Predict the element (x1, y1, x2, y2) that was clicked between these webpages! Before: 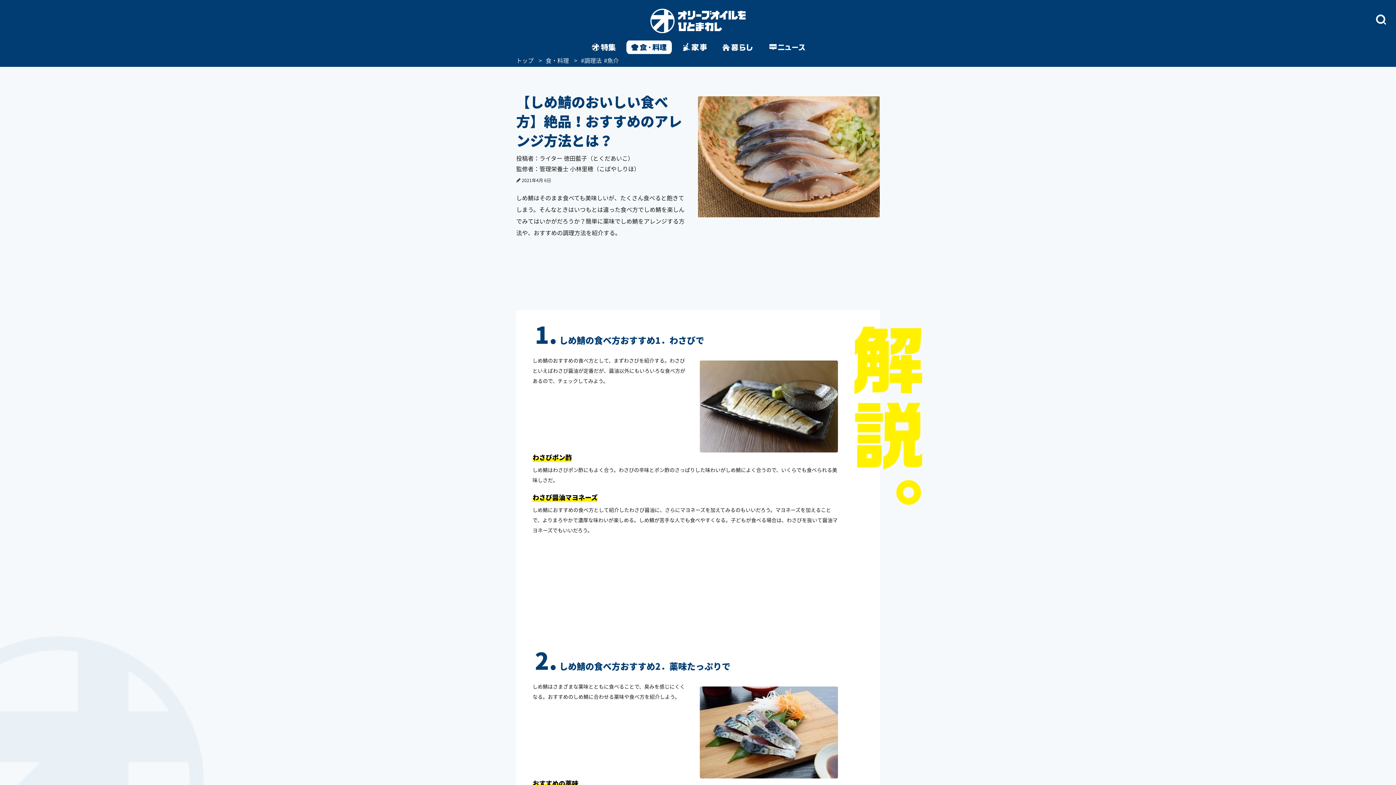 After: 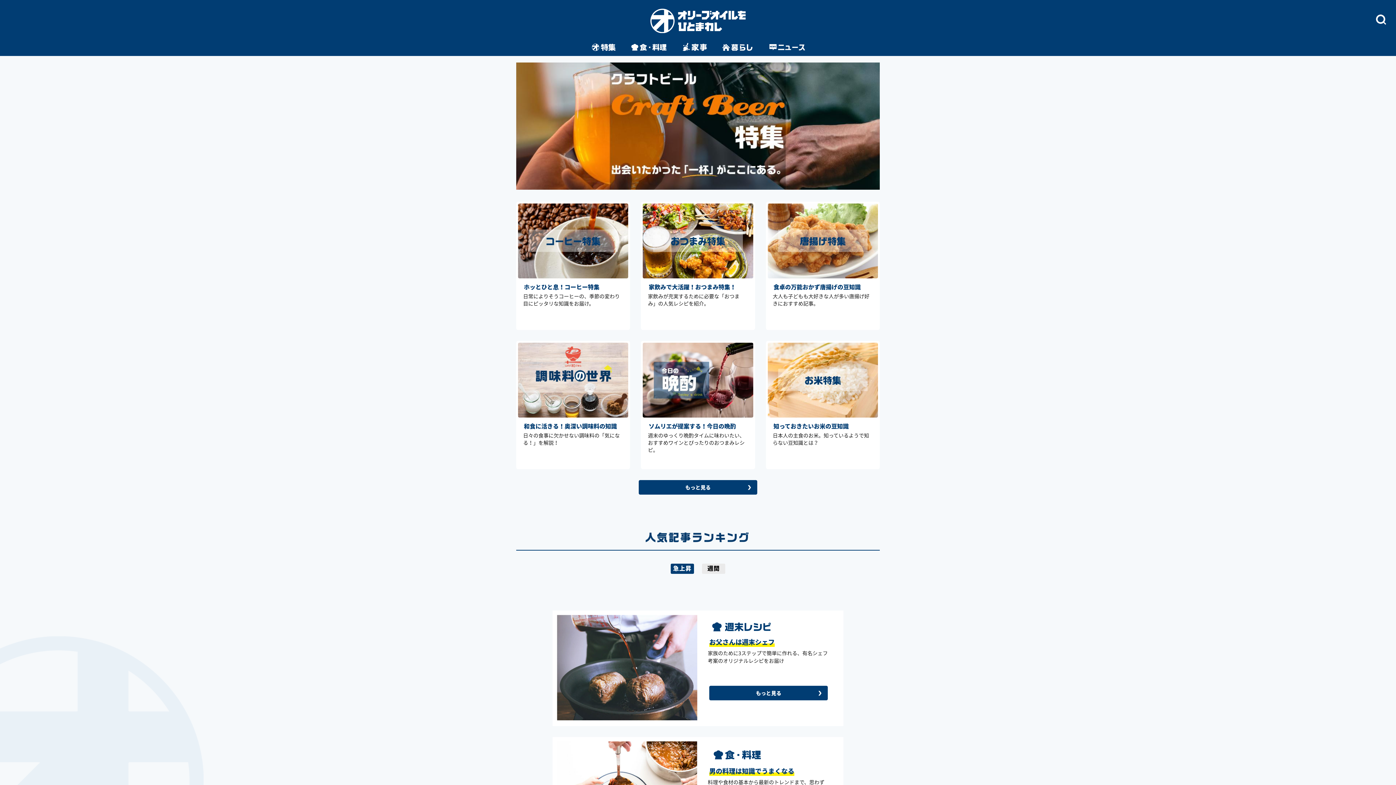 Action: bbox: (650, 8, 745, 32)